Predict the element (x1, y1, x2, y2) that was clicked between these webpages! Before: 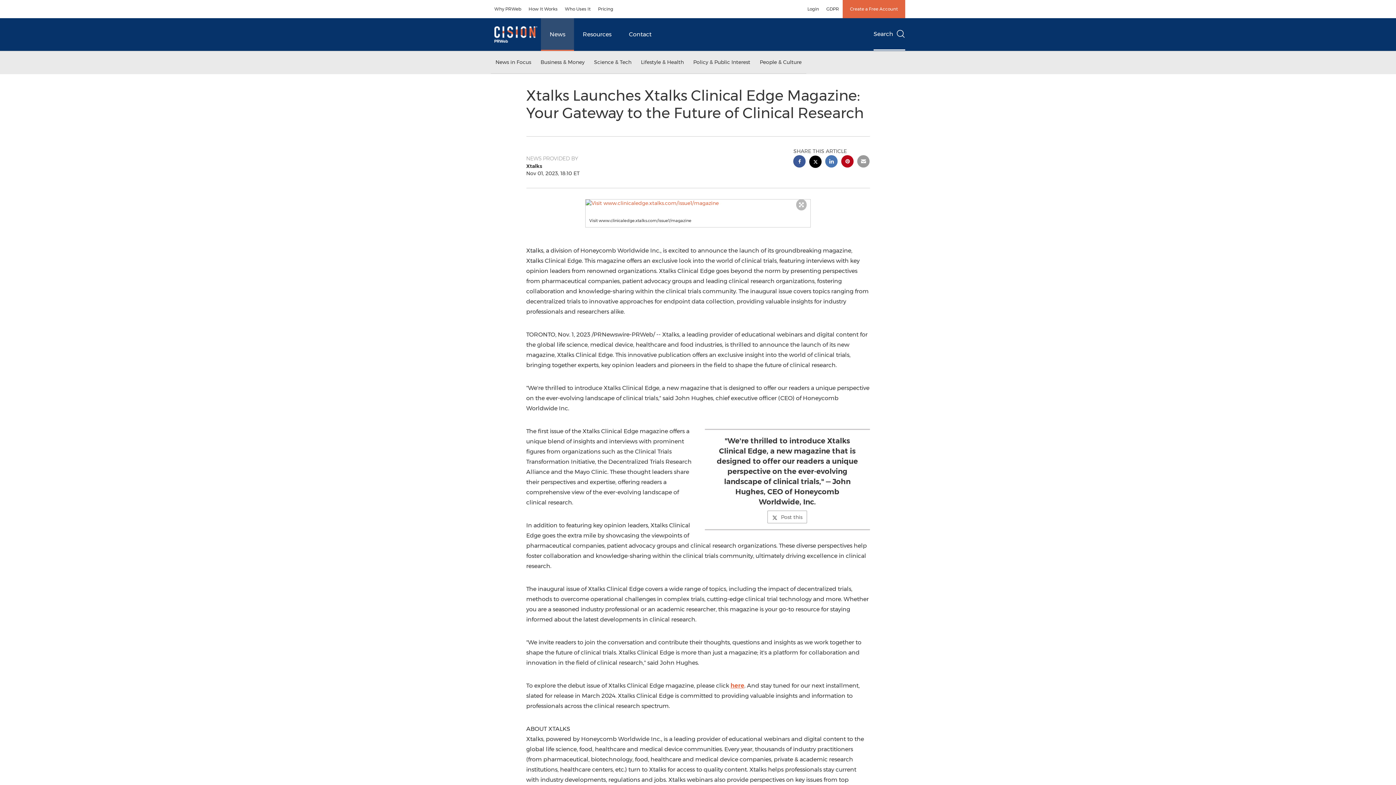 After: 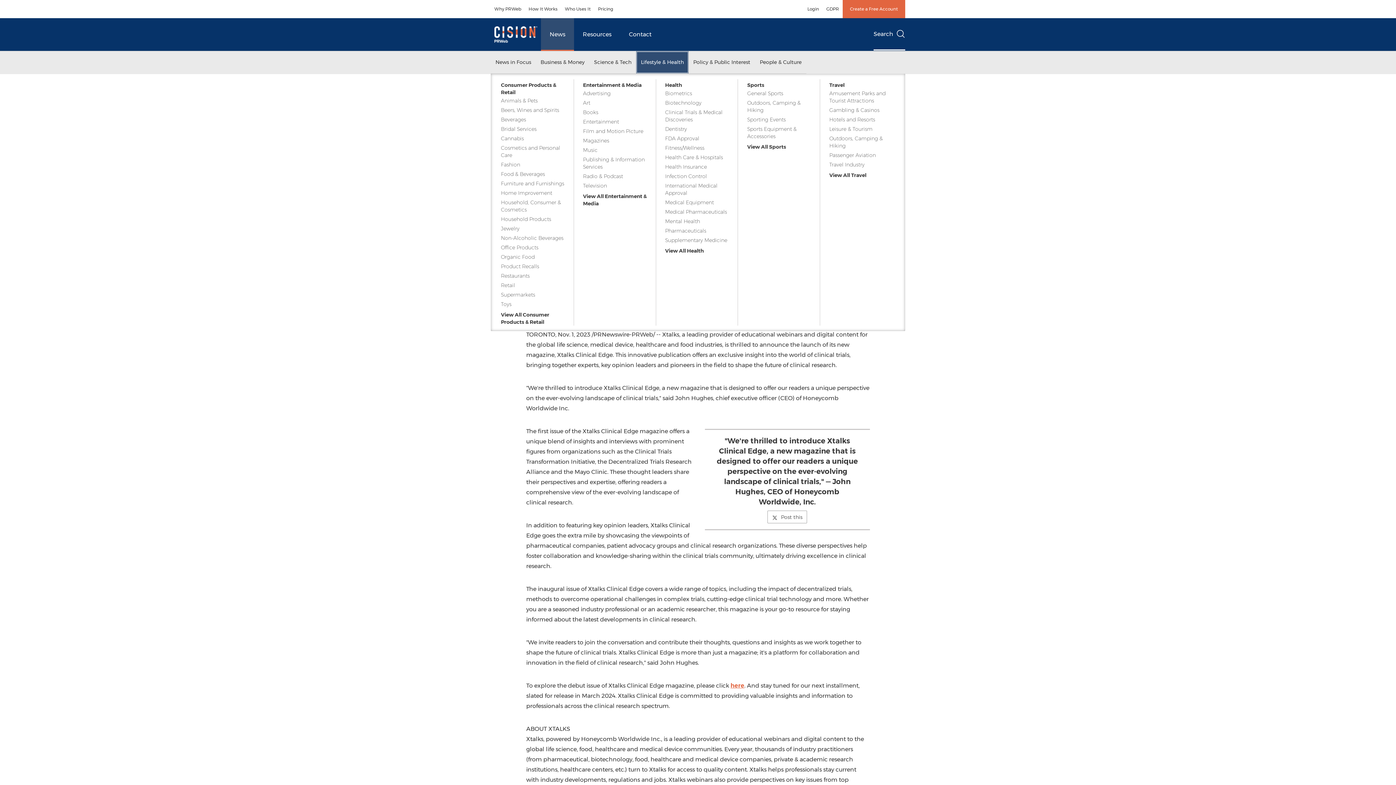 Action: label: Lifestyle & Health bbox: (636, 51, 688, 73)